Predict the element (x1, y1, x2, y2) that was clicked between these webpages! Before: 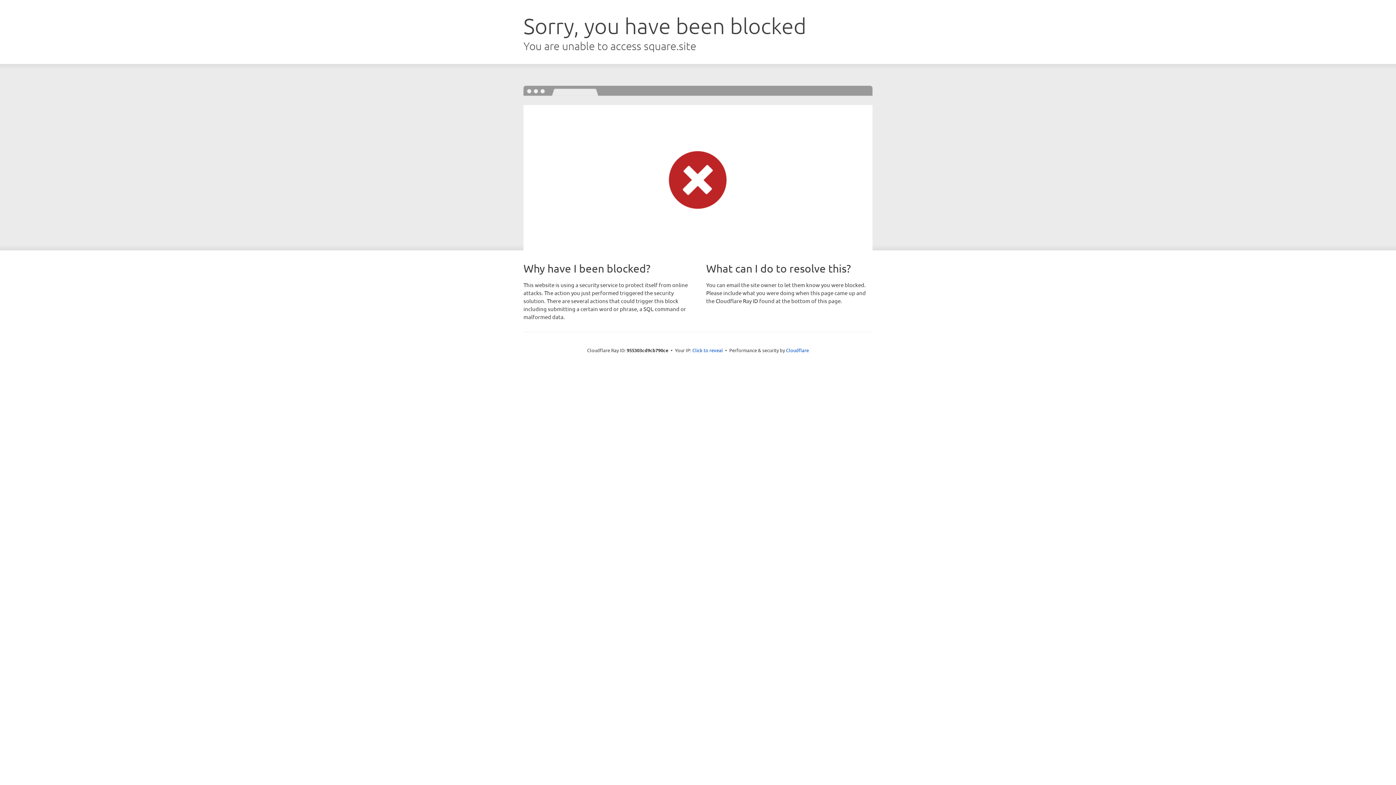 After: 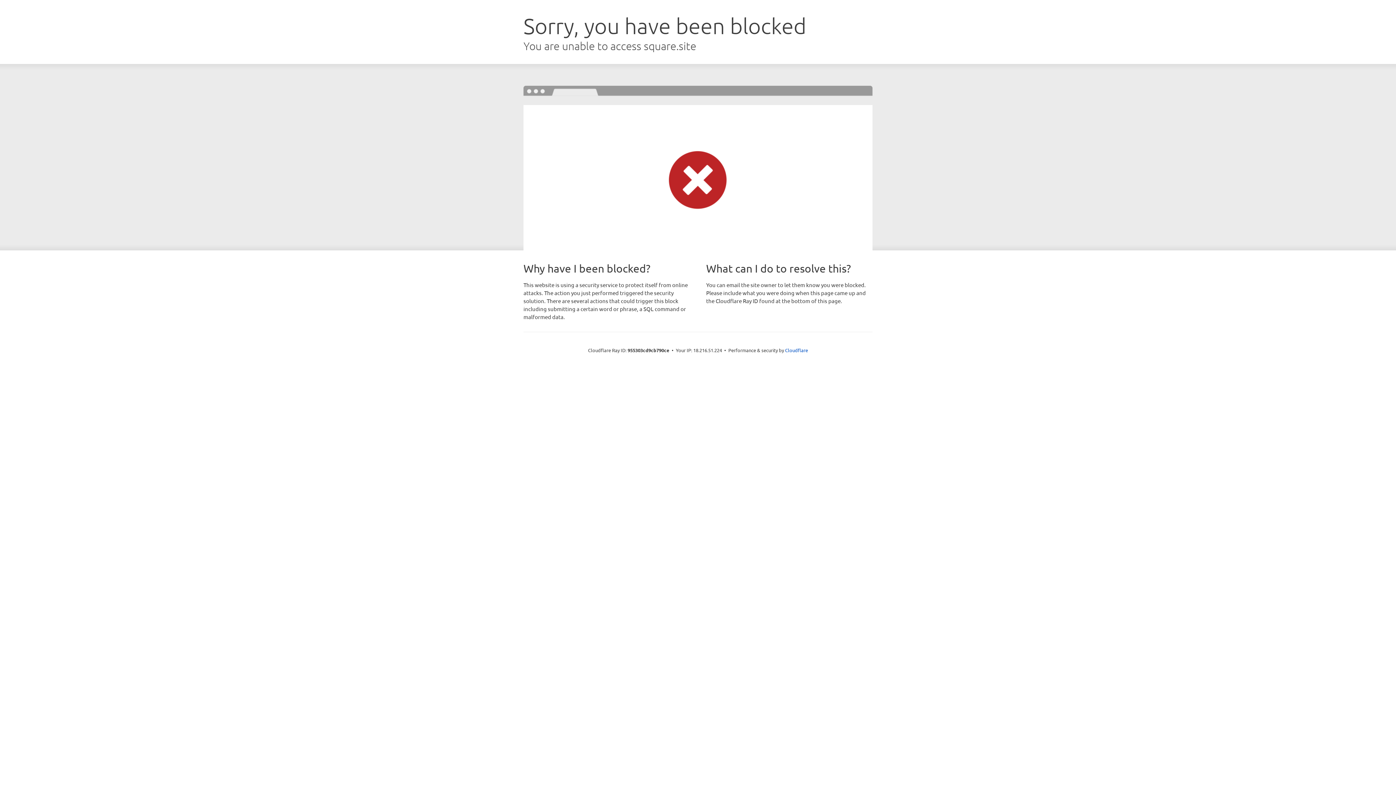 Action: bbox: (692, 346, 723, 353) label: Click to reveal